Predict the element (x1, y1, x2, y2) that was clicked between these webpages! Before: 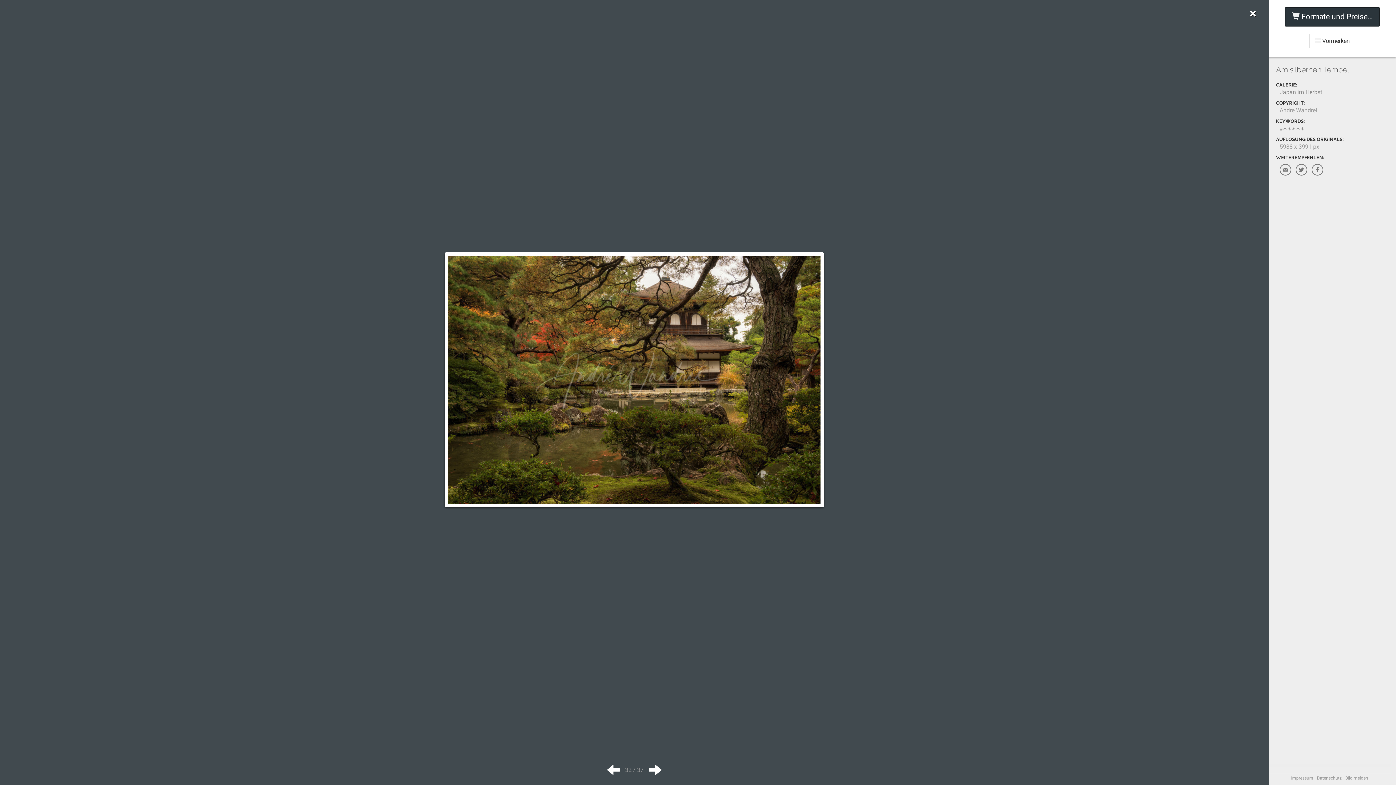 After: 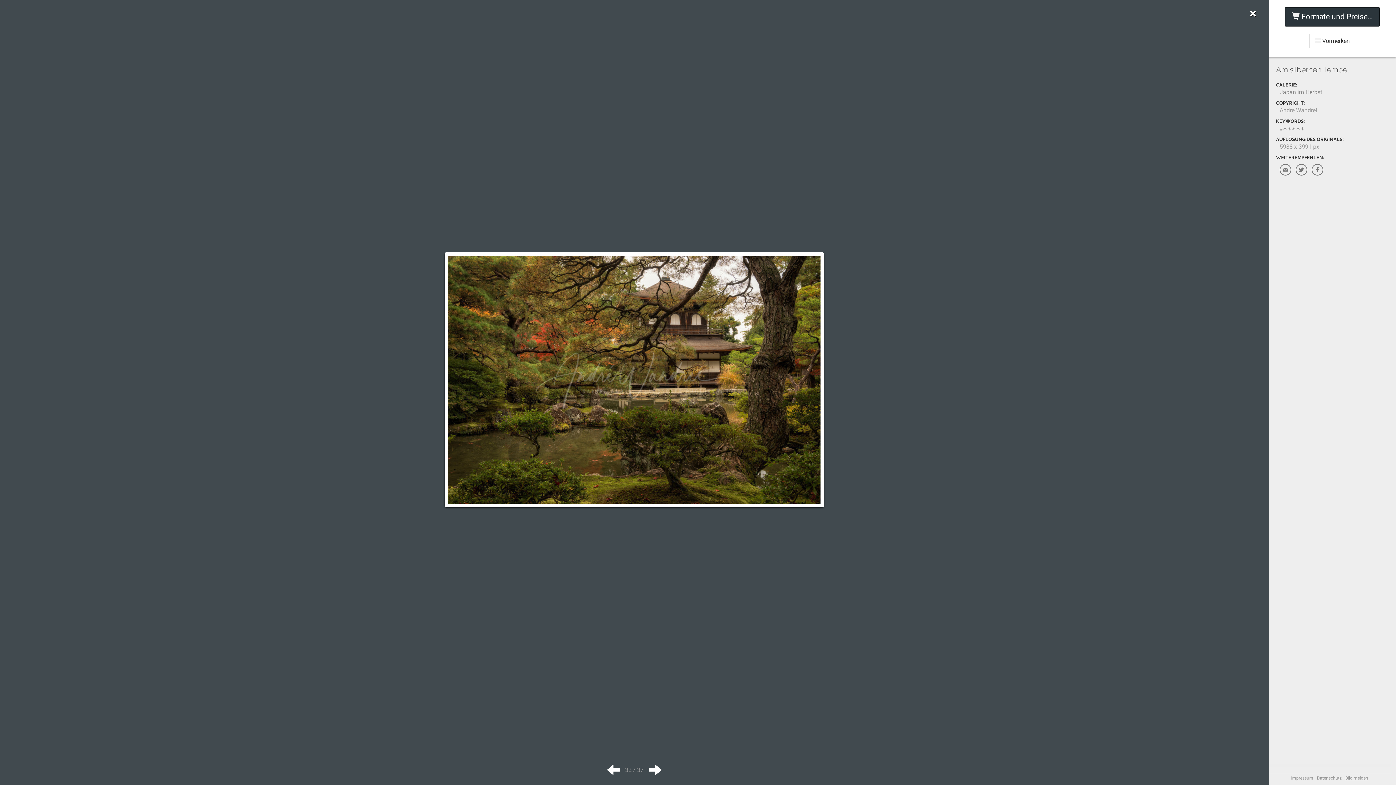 Action: bbox: (1345, 776, 1368, 781) label: Bild melden